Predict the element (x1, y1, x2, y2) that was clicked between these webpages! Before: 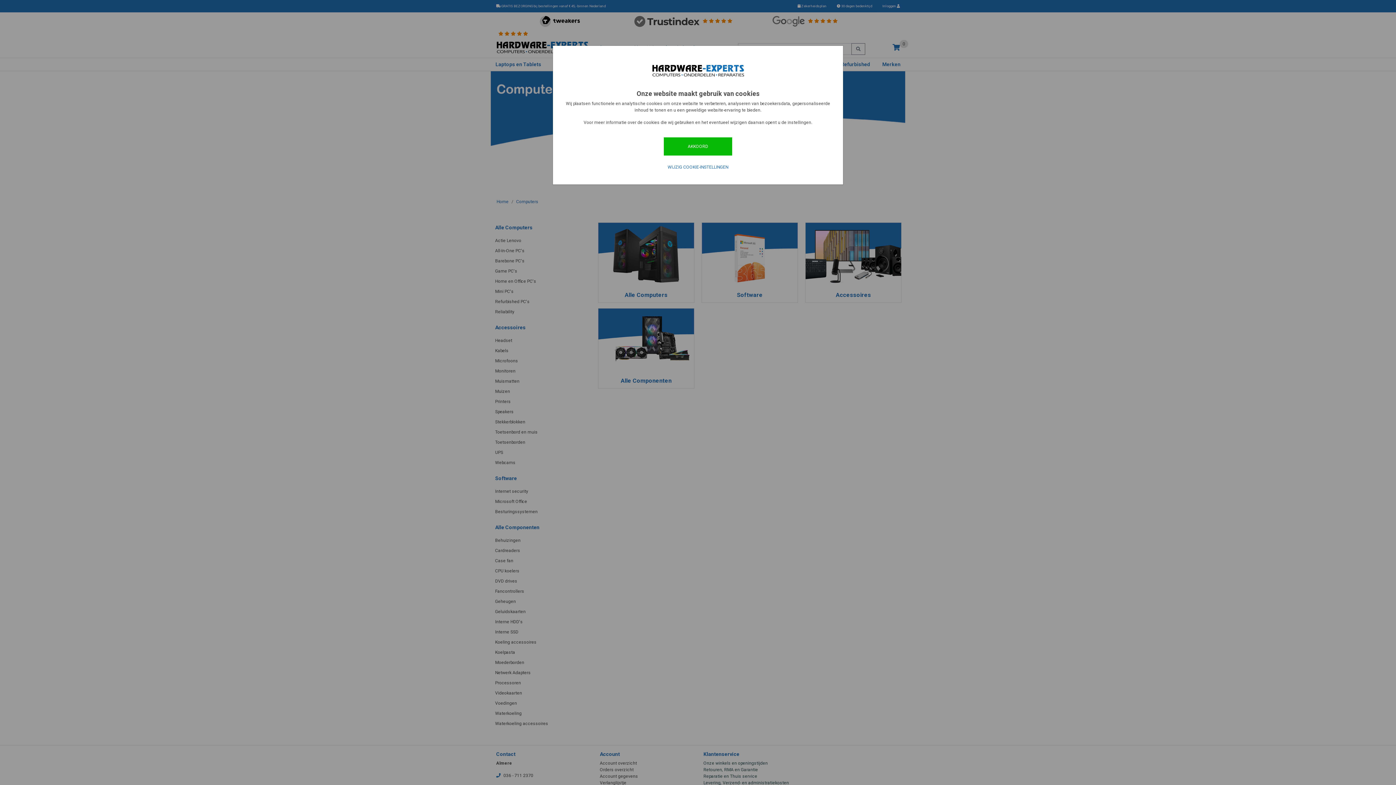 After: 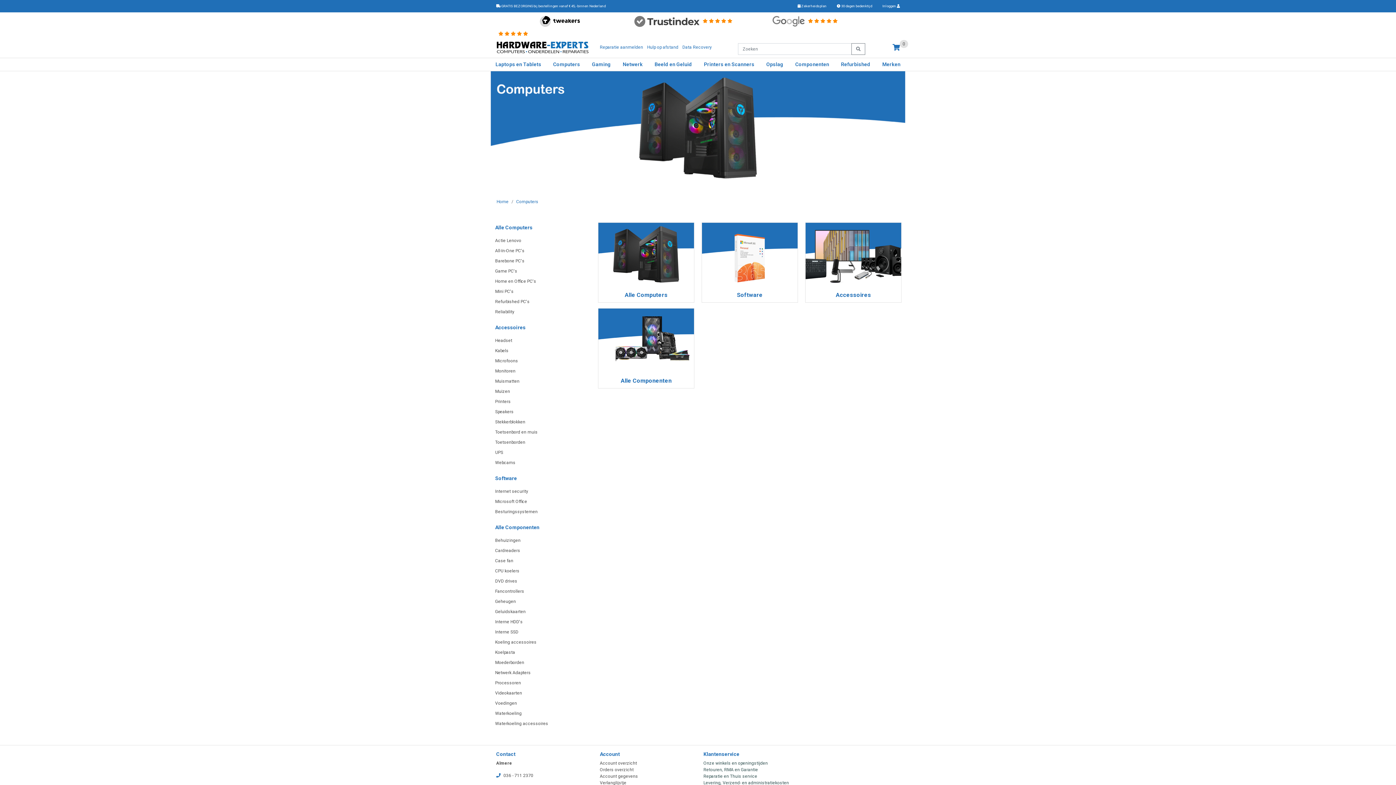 Action: label: AKKOORD bbox: (664, 137, 732, 155)